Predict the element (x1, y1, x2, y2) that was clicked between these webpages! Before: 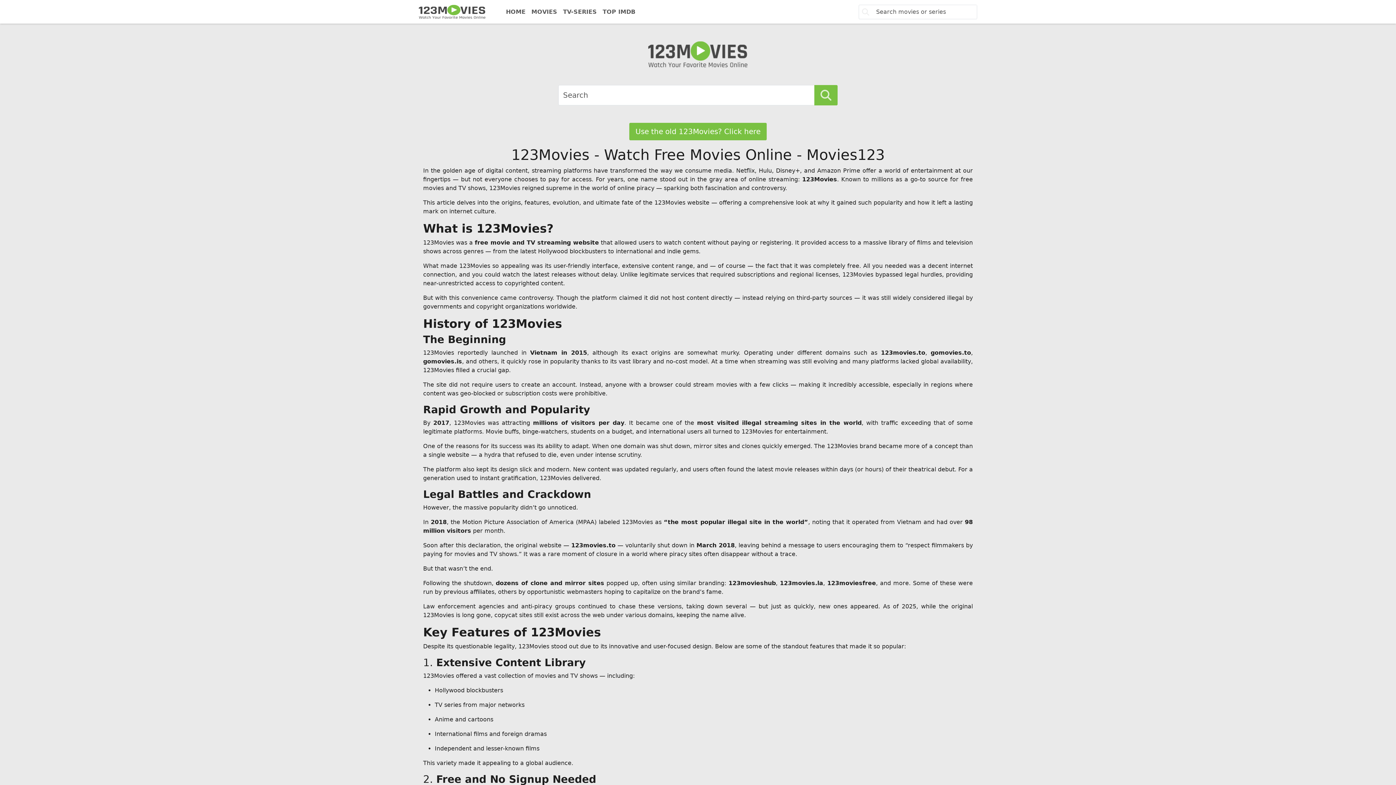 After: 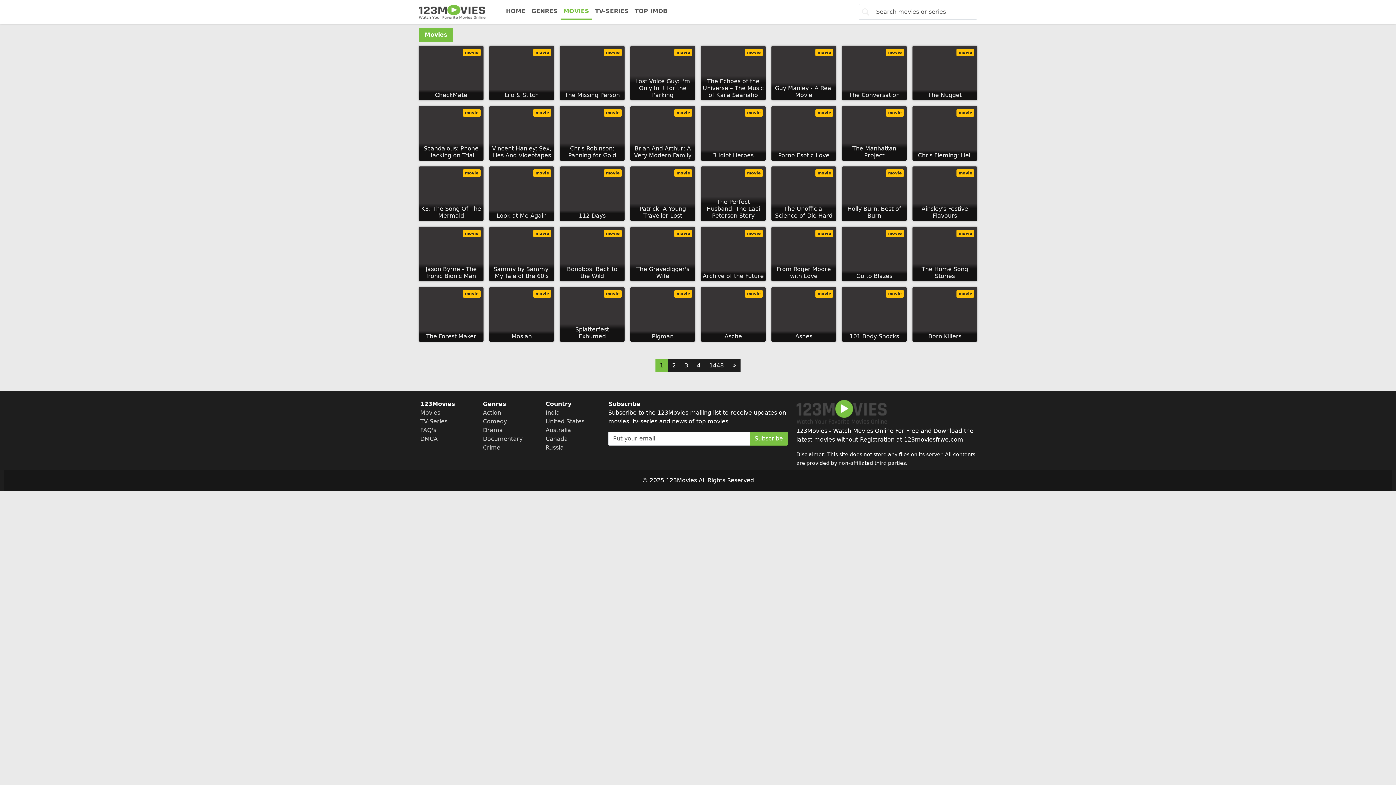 Action: bbox: (528, 4, 560, 19) label: MOVIES